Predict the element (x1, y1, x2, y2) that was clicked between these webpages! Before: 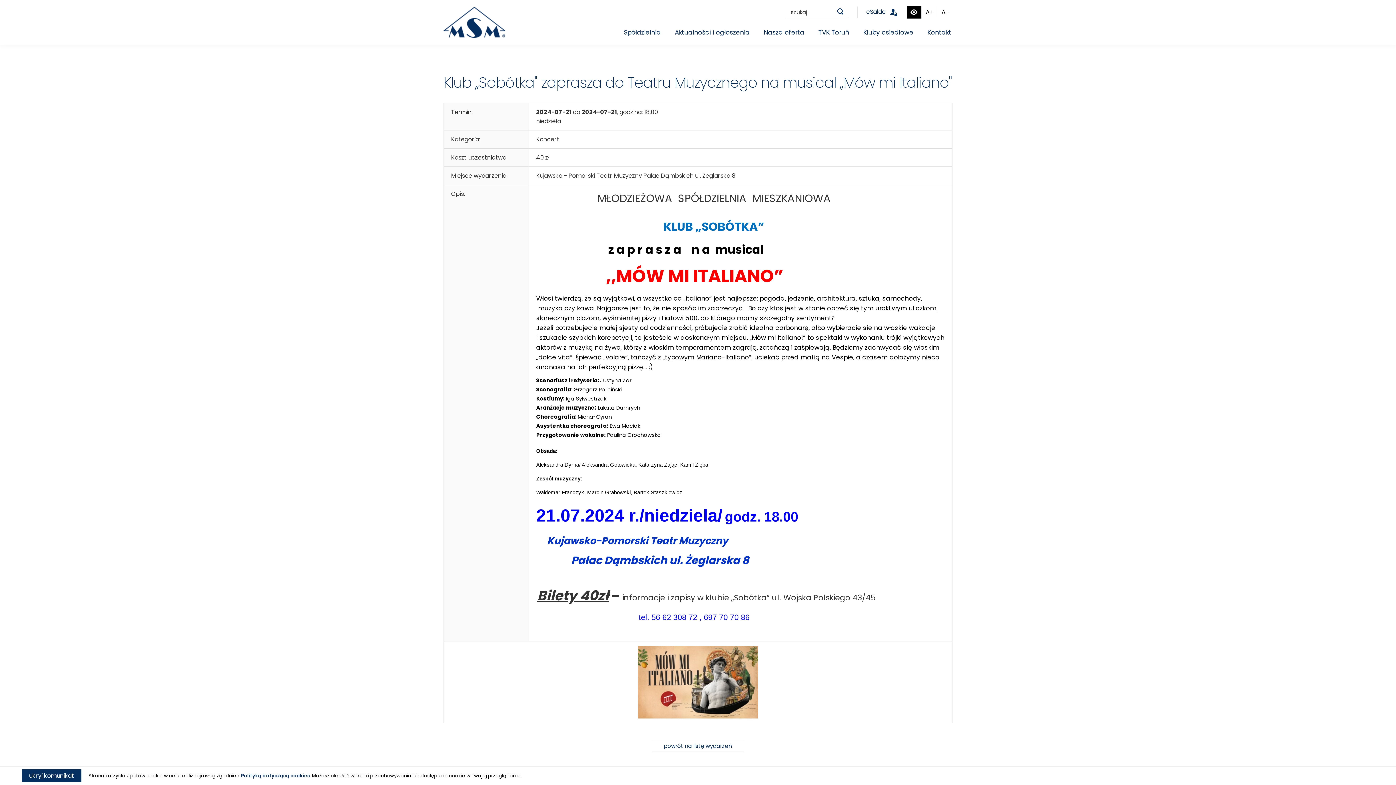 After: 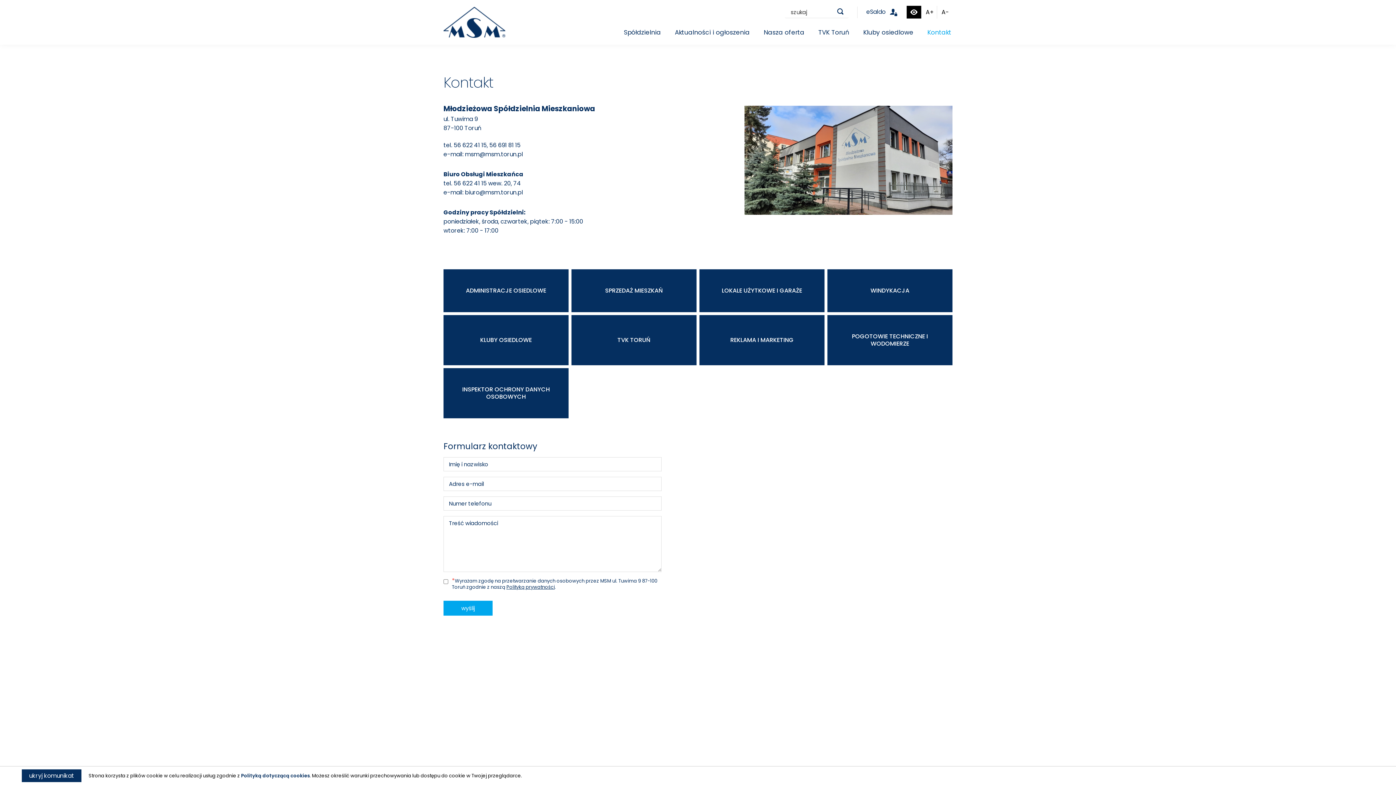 Action: bbox: (920, 25, 958, 38) label: Kontakt